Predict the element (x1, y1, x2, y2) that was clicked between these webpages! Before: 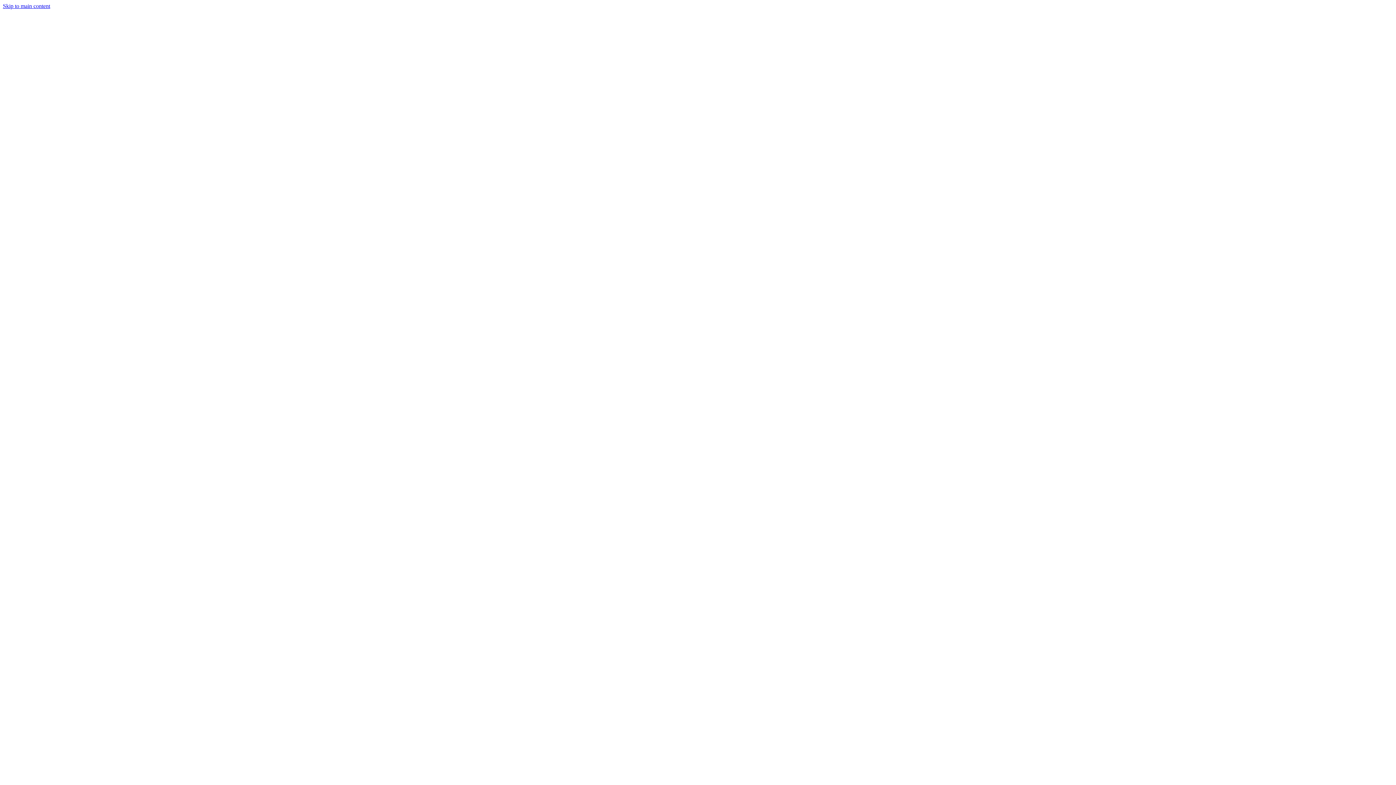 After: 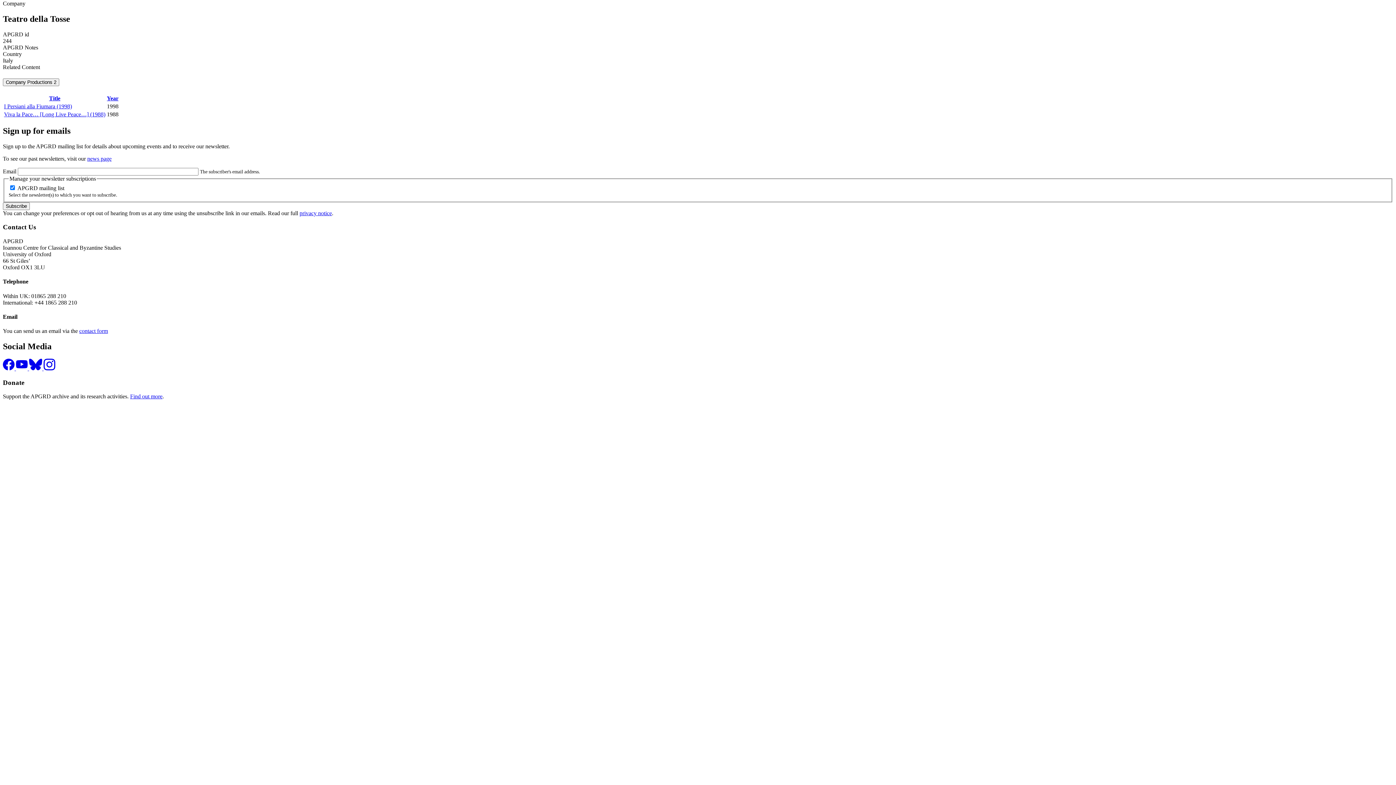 Action: bbox: (2, 2, 50, 9) label: Skip to main content